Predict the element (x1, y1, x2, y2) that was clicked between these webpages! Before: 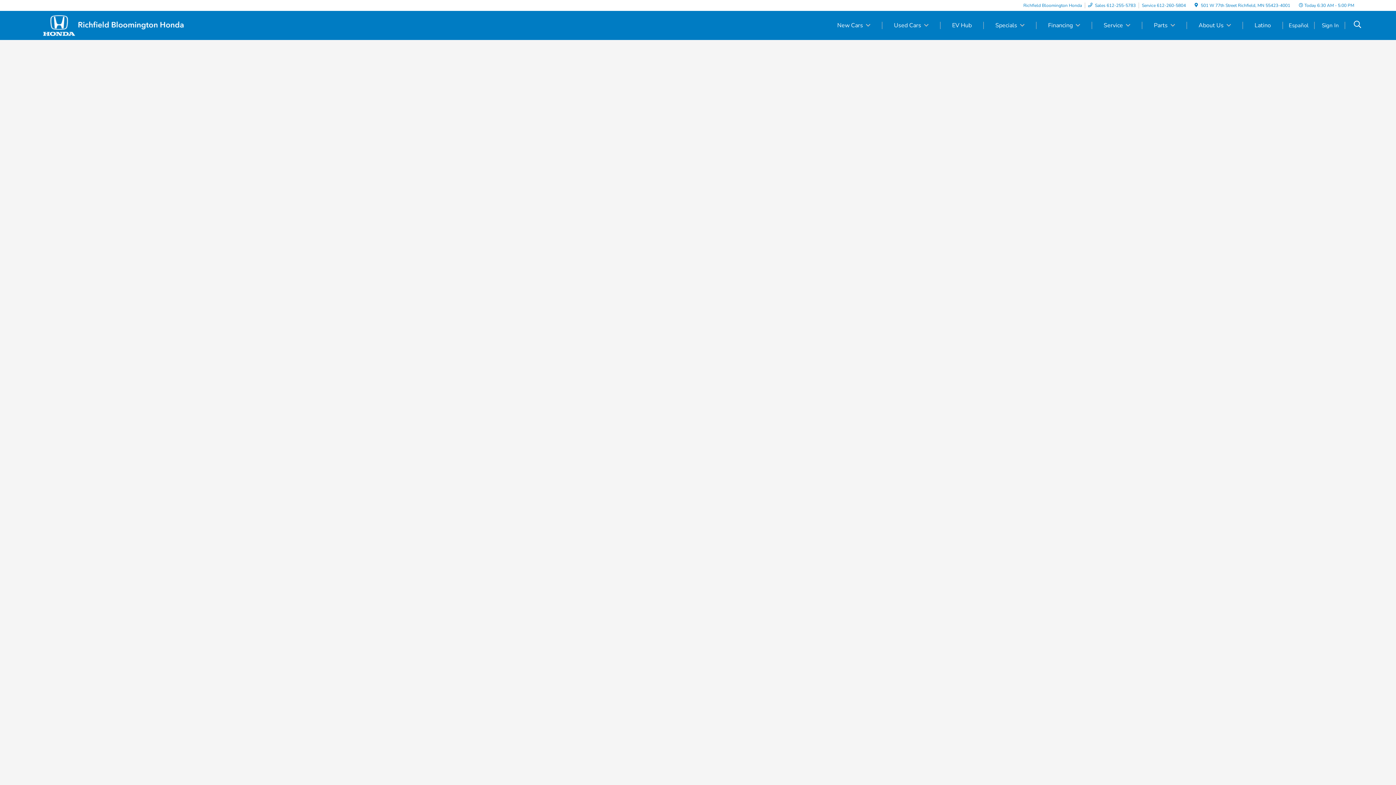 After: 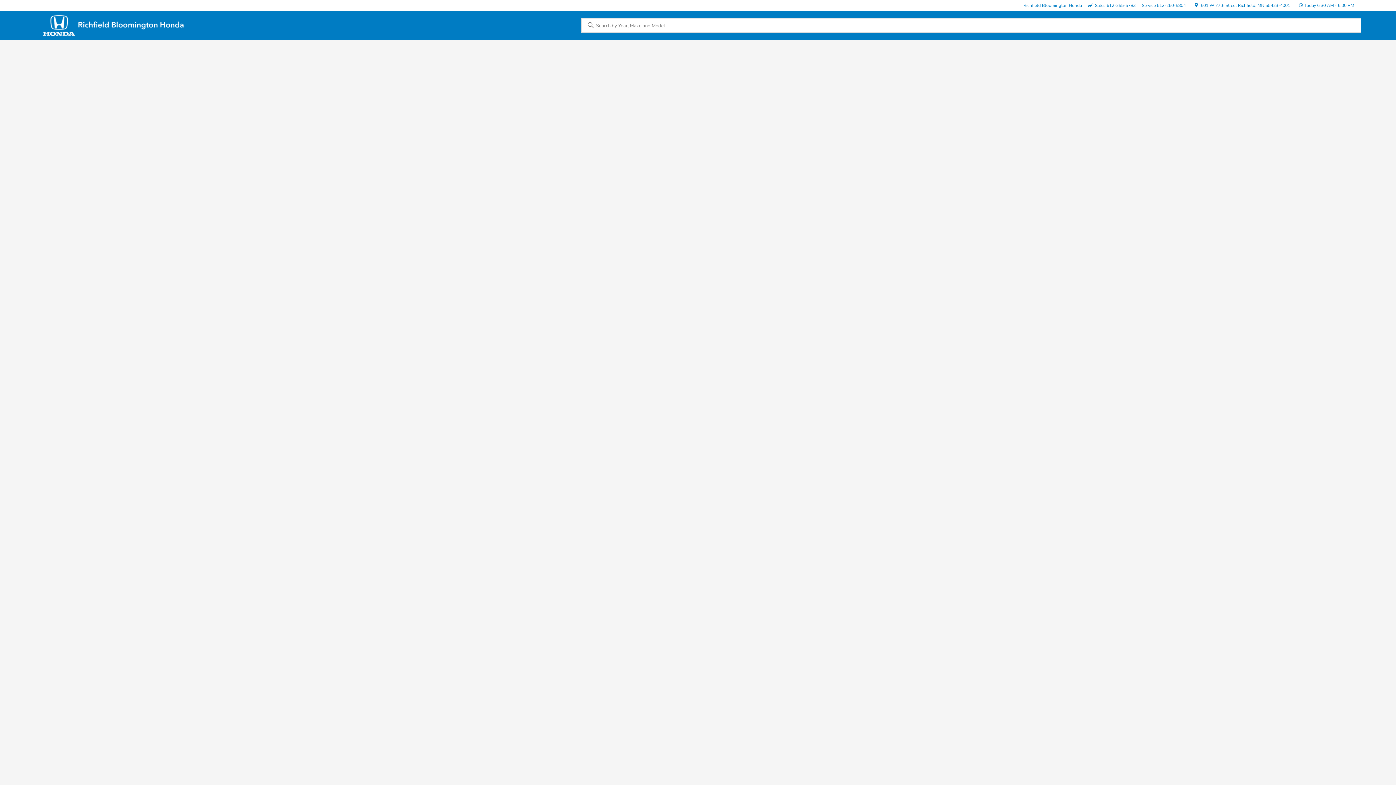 Action: bbox: (1354, 20, 1361, 30)